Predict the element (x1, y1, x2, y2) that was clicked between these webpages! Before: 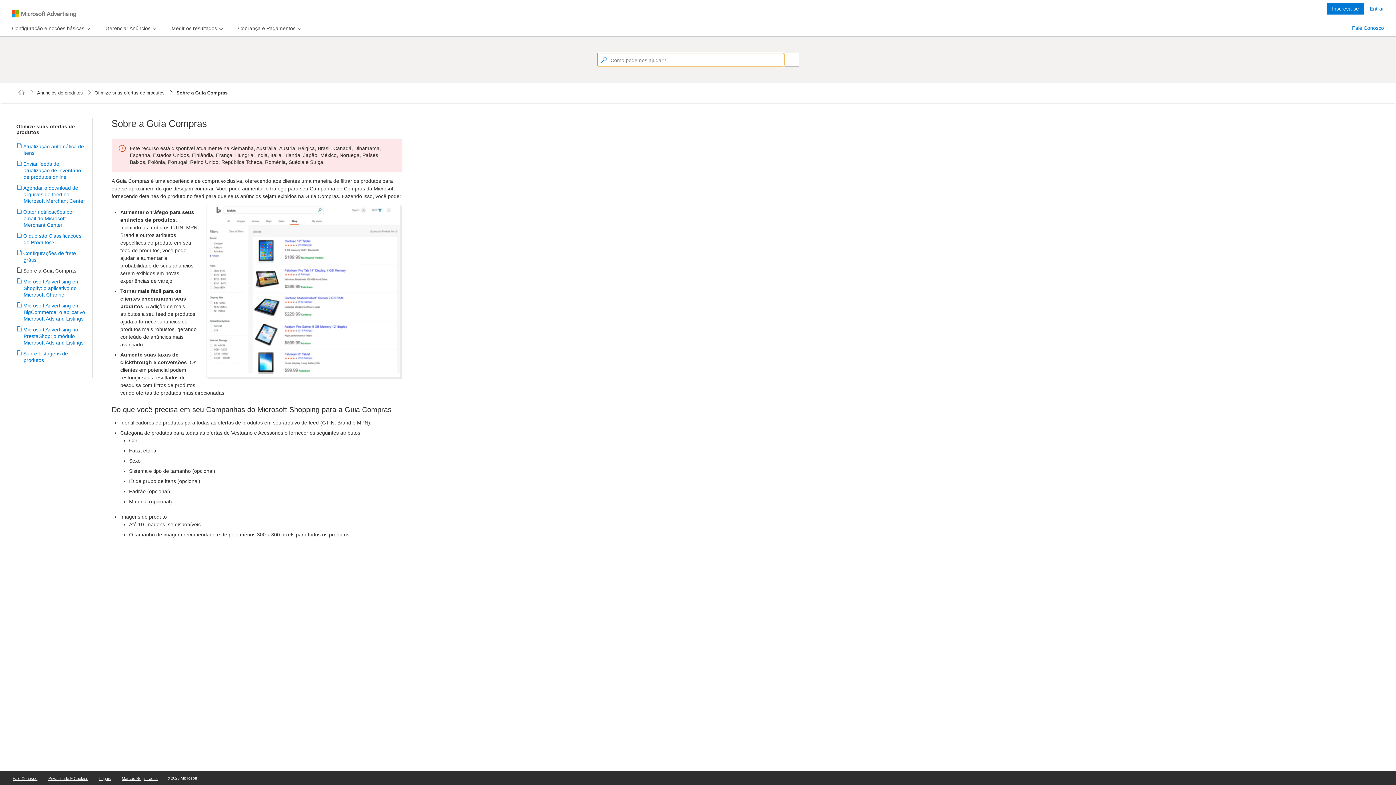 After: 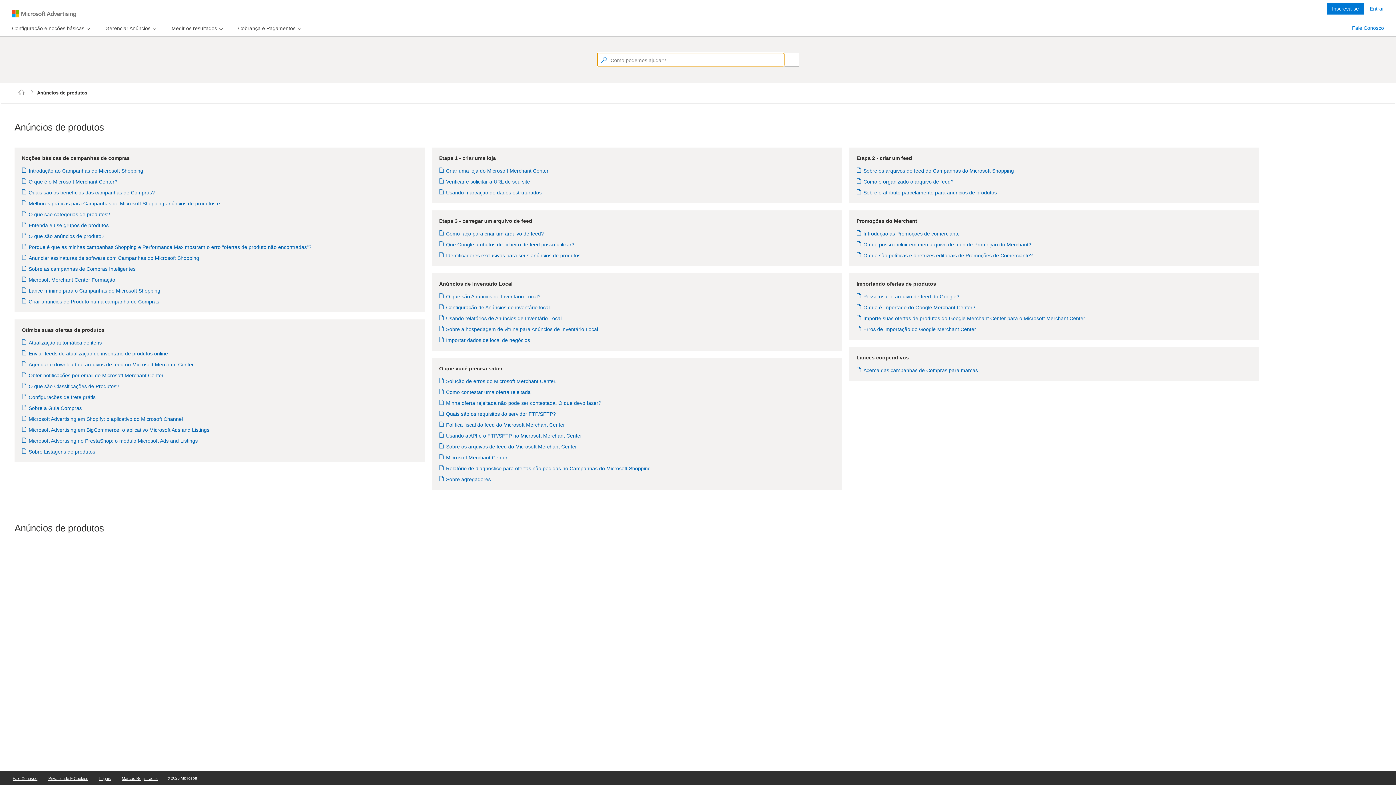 Action: label: Anúncios de produtos bbox: (34, 87, 85, 98)